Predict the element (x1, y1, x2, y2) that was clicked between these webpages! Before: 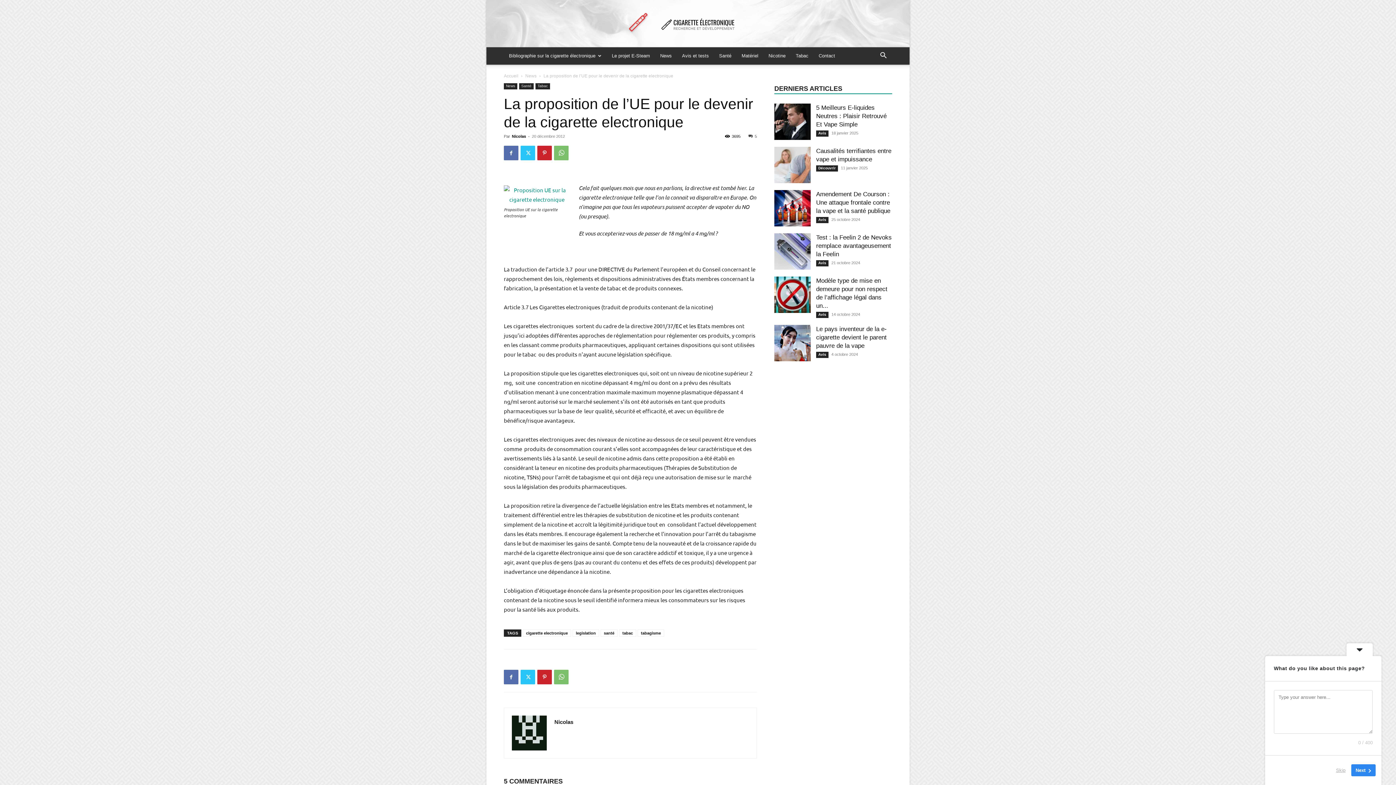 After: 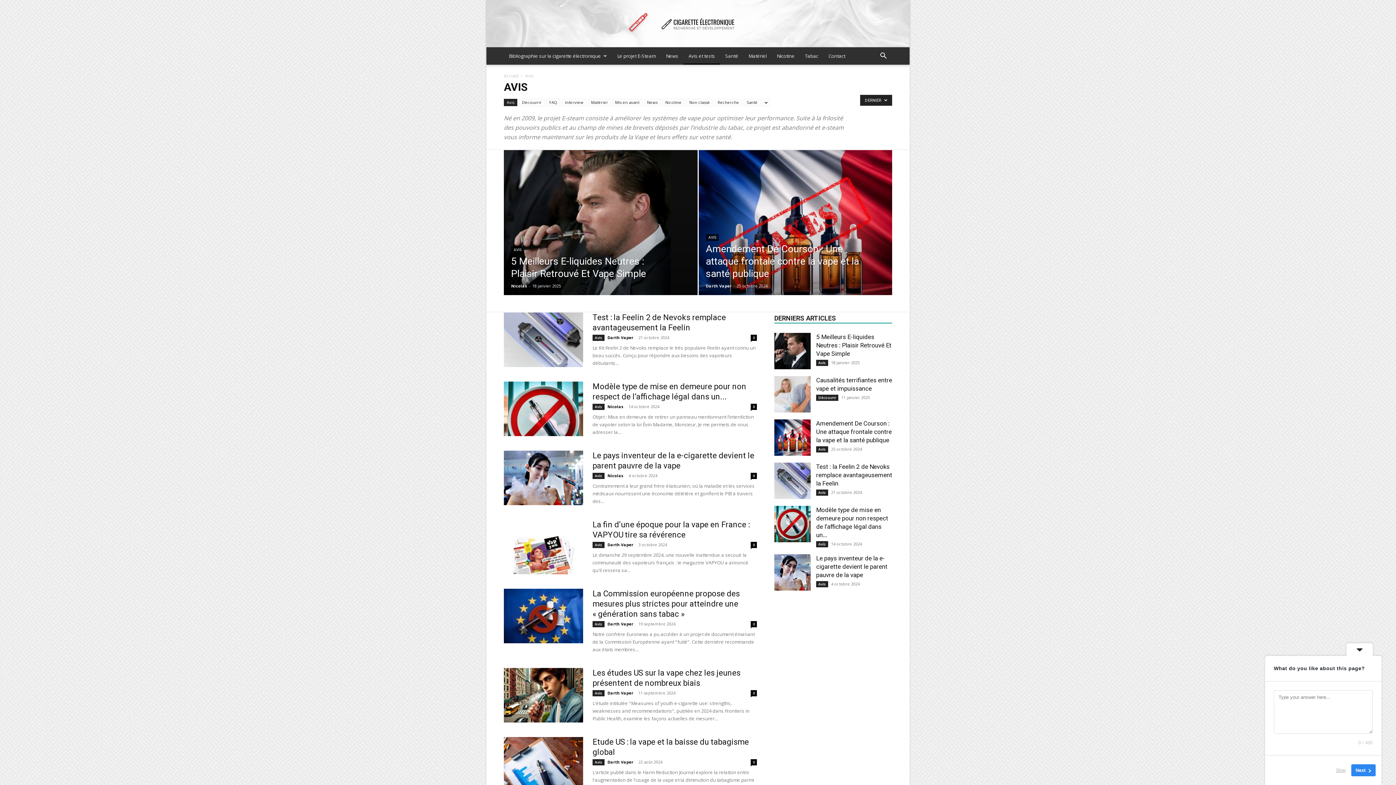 Action: label: Avis et tests bbox: (677, 47, 714, 64)